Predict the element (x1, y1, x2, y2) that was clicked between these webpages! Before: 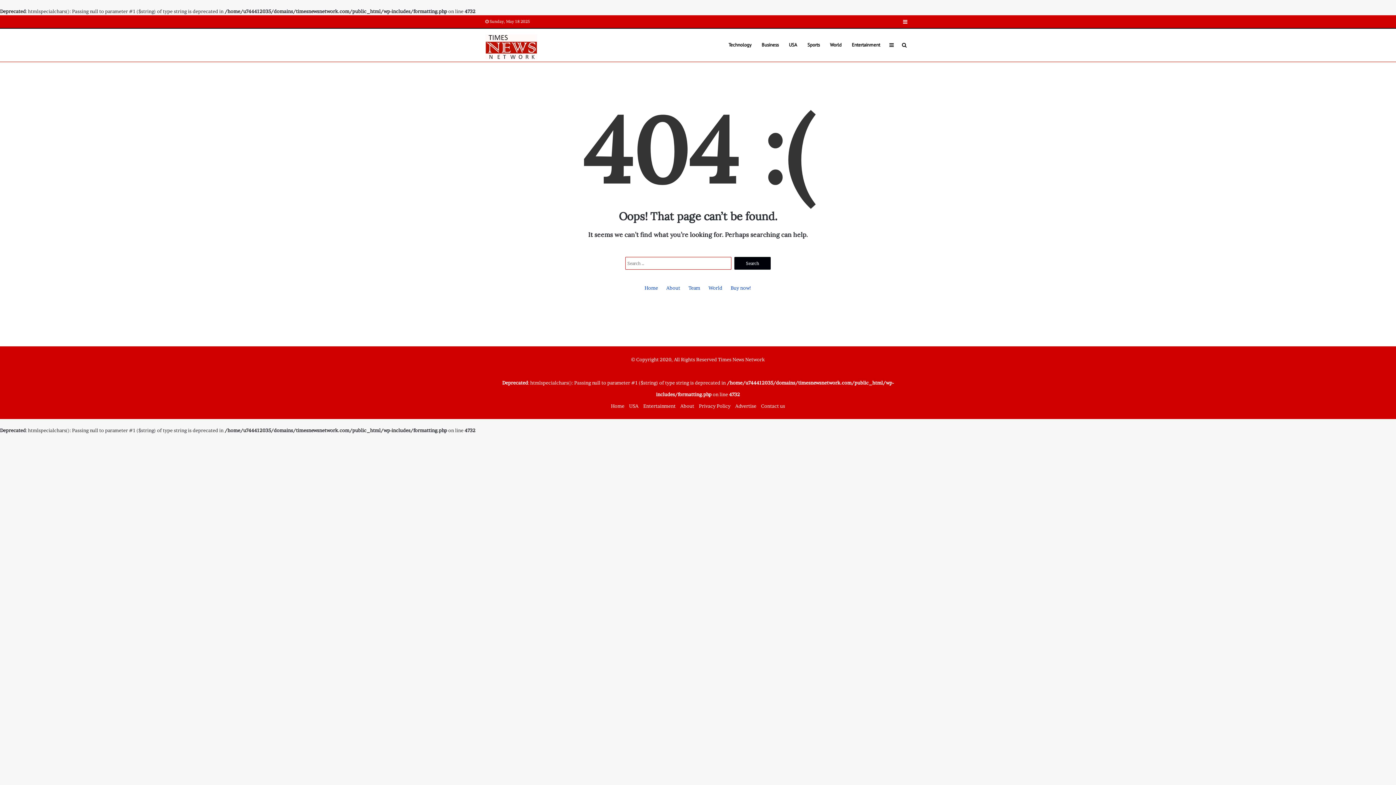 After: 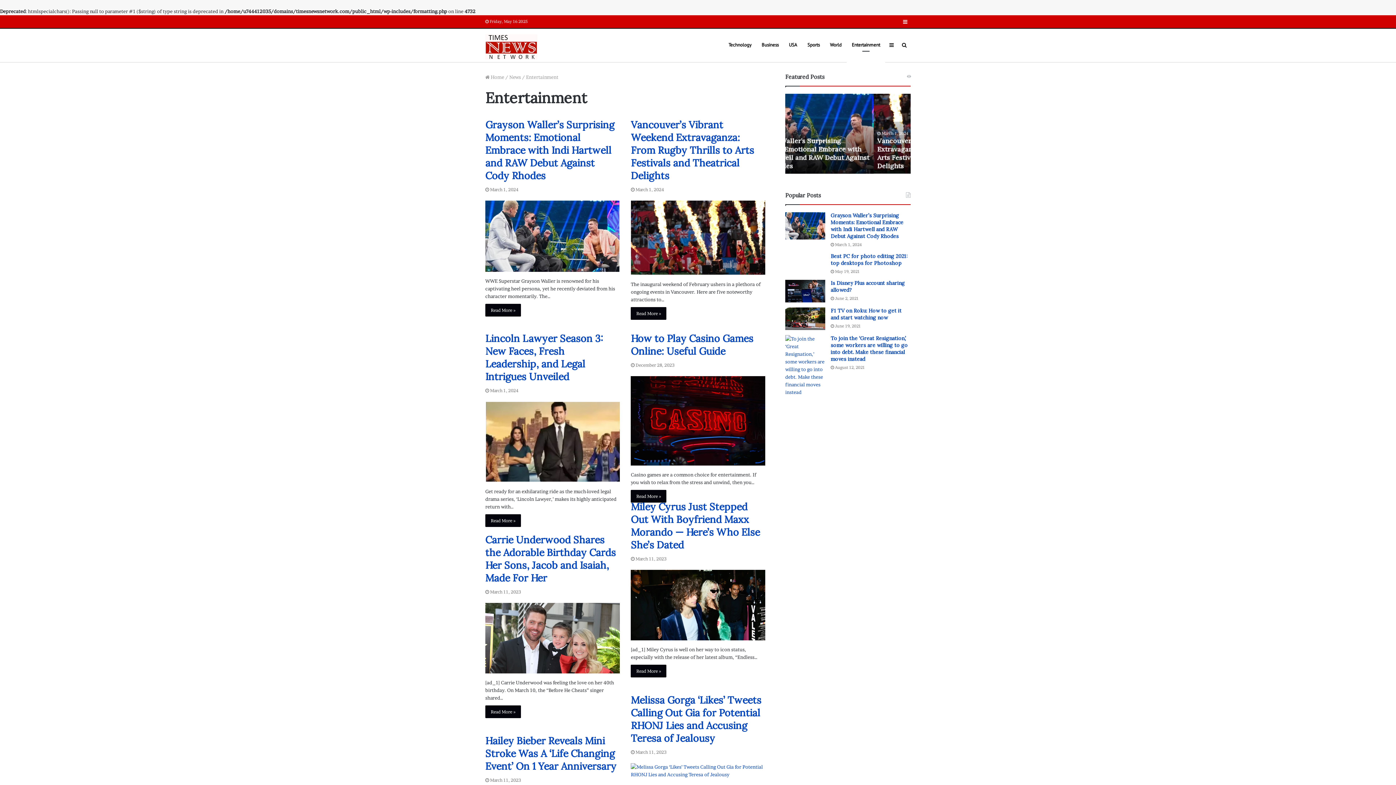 Action: bbox: (643, 403, 675, 409) label: Entertainment